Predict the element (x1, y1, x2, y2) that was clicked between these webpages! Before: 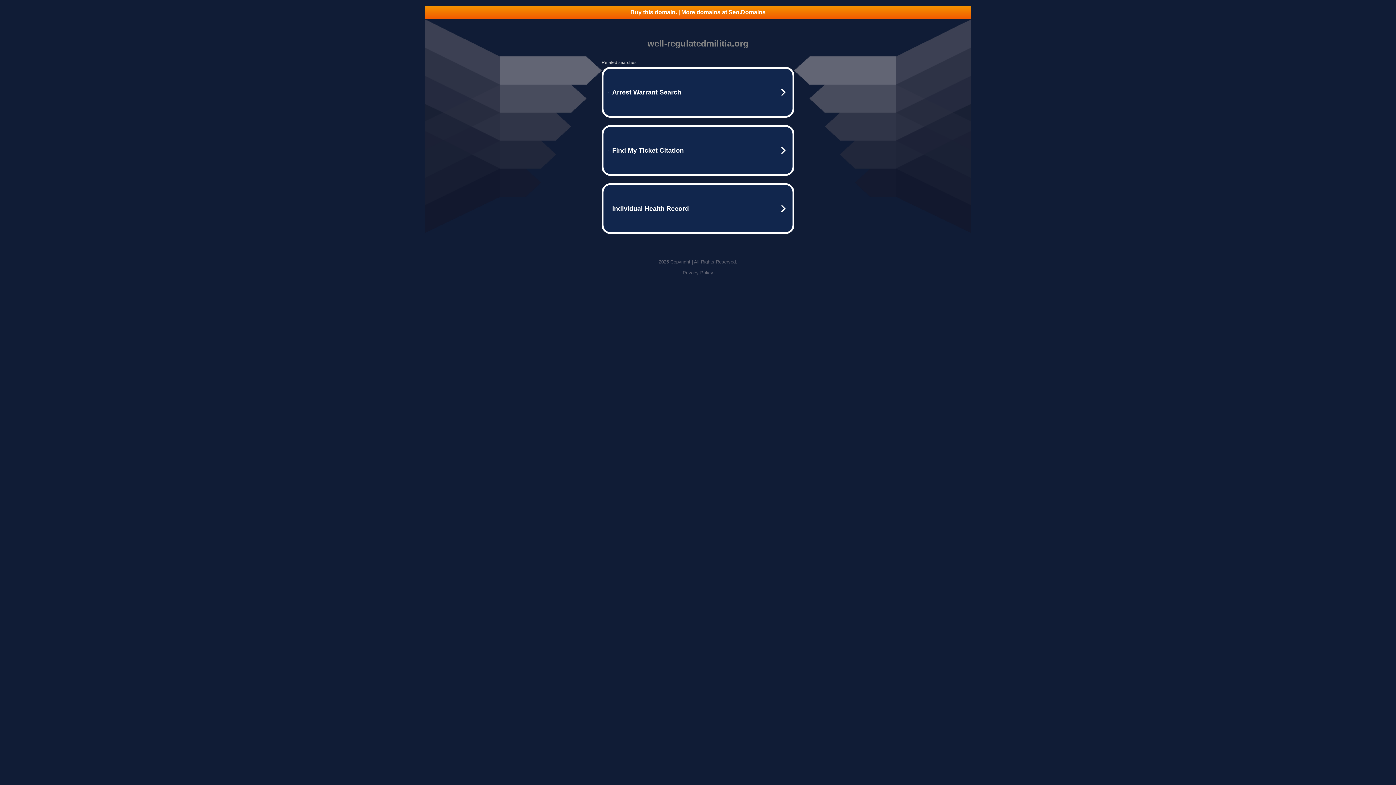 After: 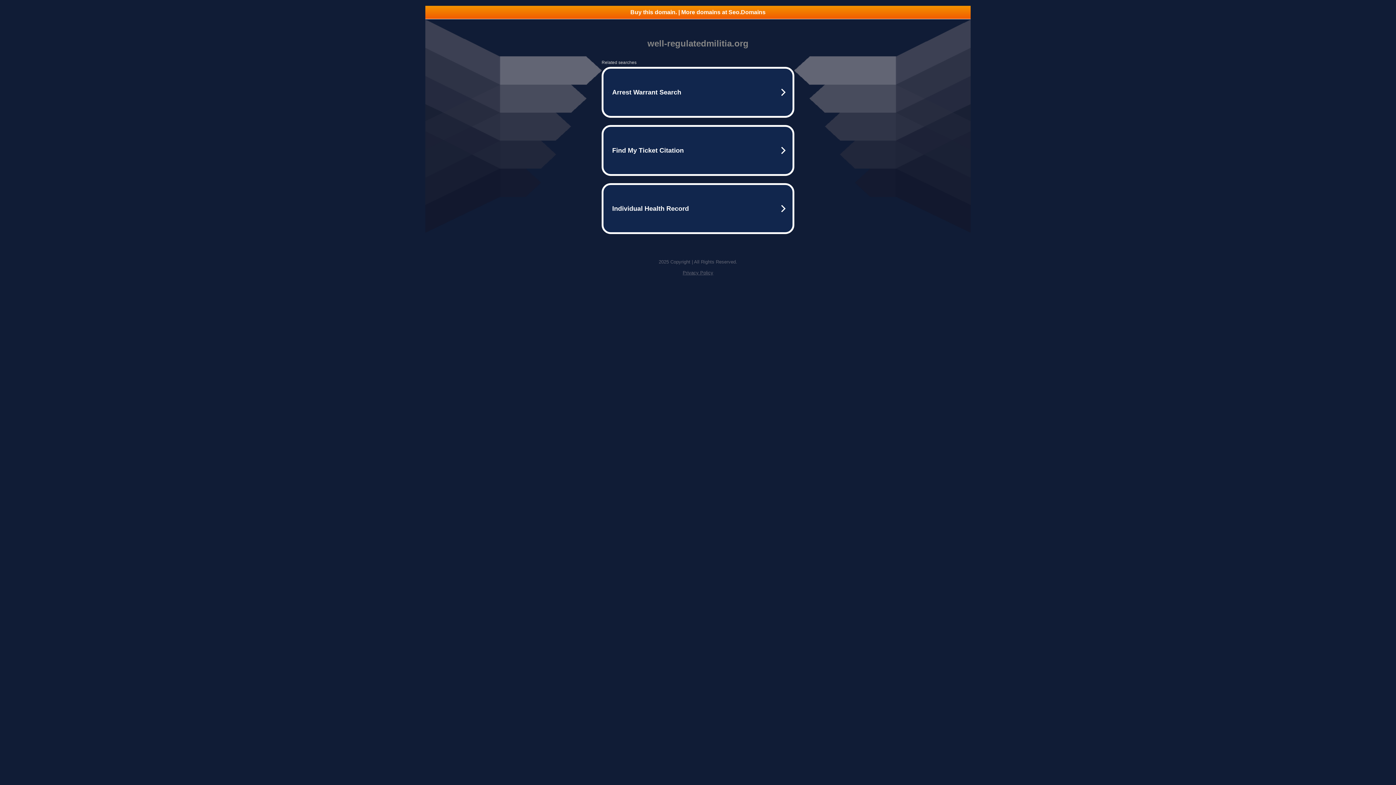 Action: label: Buy this domain. | More domains at Seo.Domains bbox: (425, 5, 970, 18)